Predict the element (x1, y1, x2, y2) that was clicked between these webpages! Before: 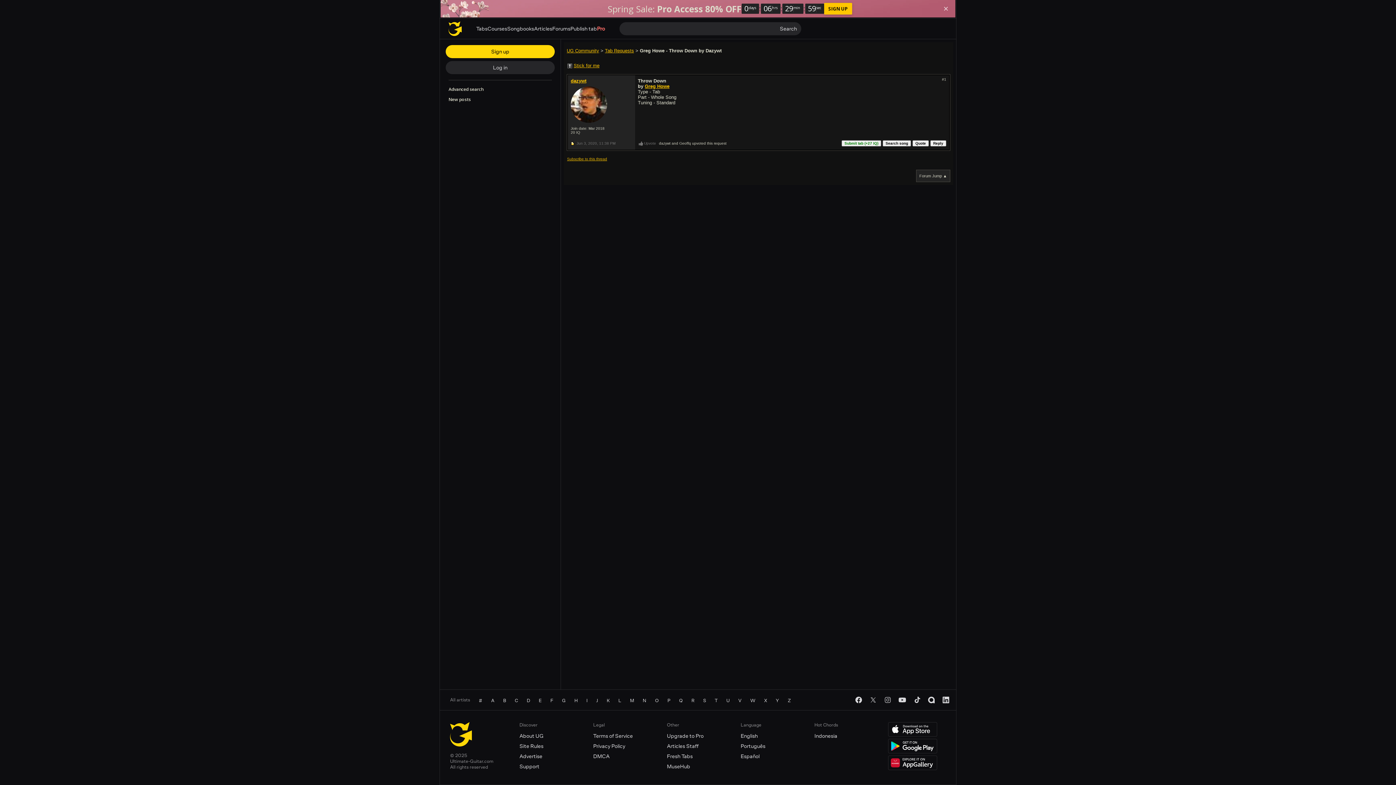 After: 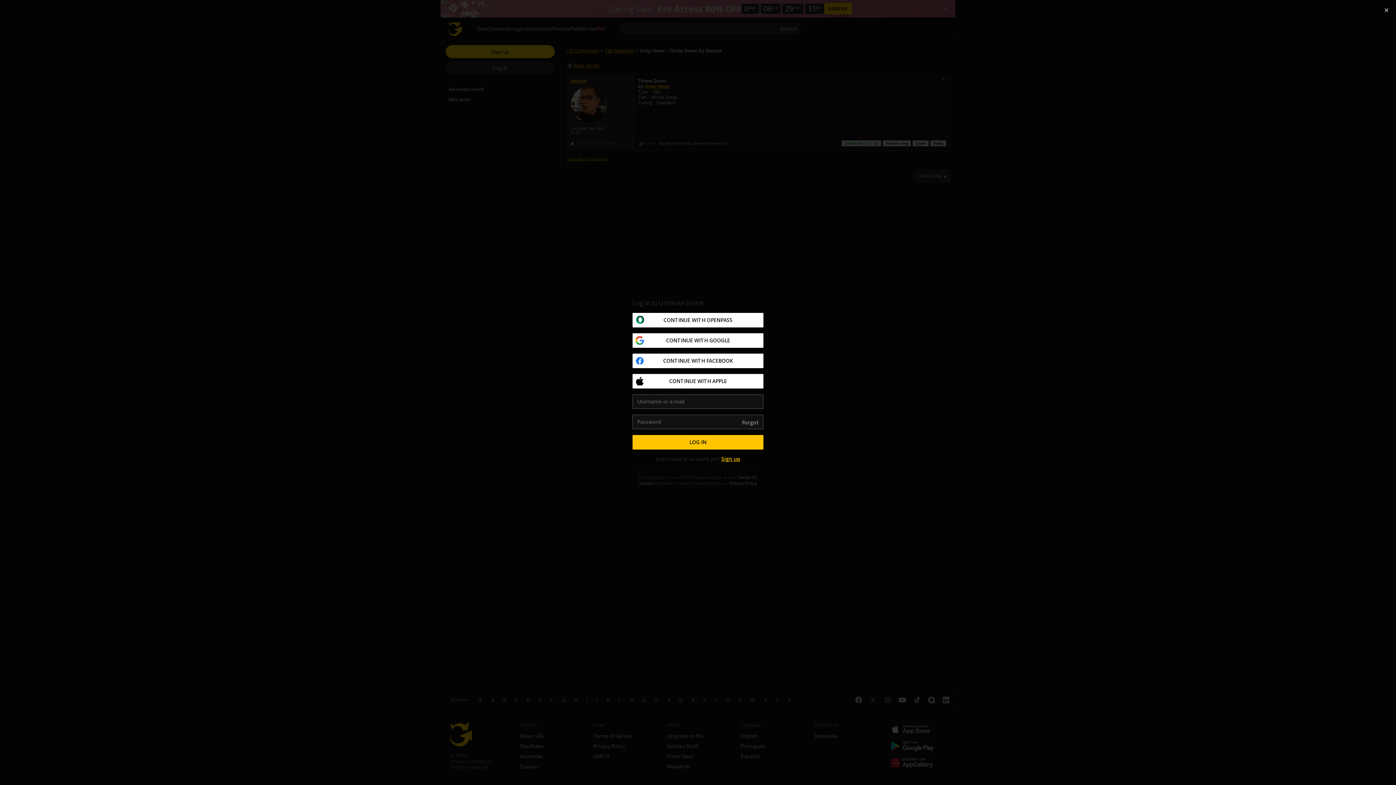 Action: bbox: (912, 140, 929, 146) label: Quote